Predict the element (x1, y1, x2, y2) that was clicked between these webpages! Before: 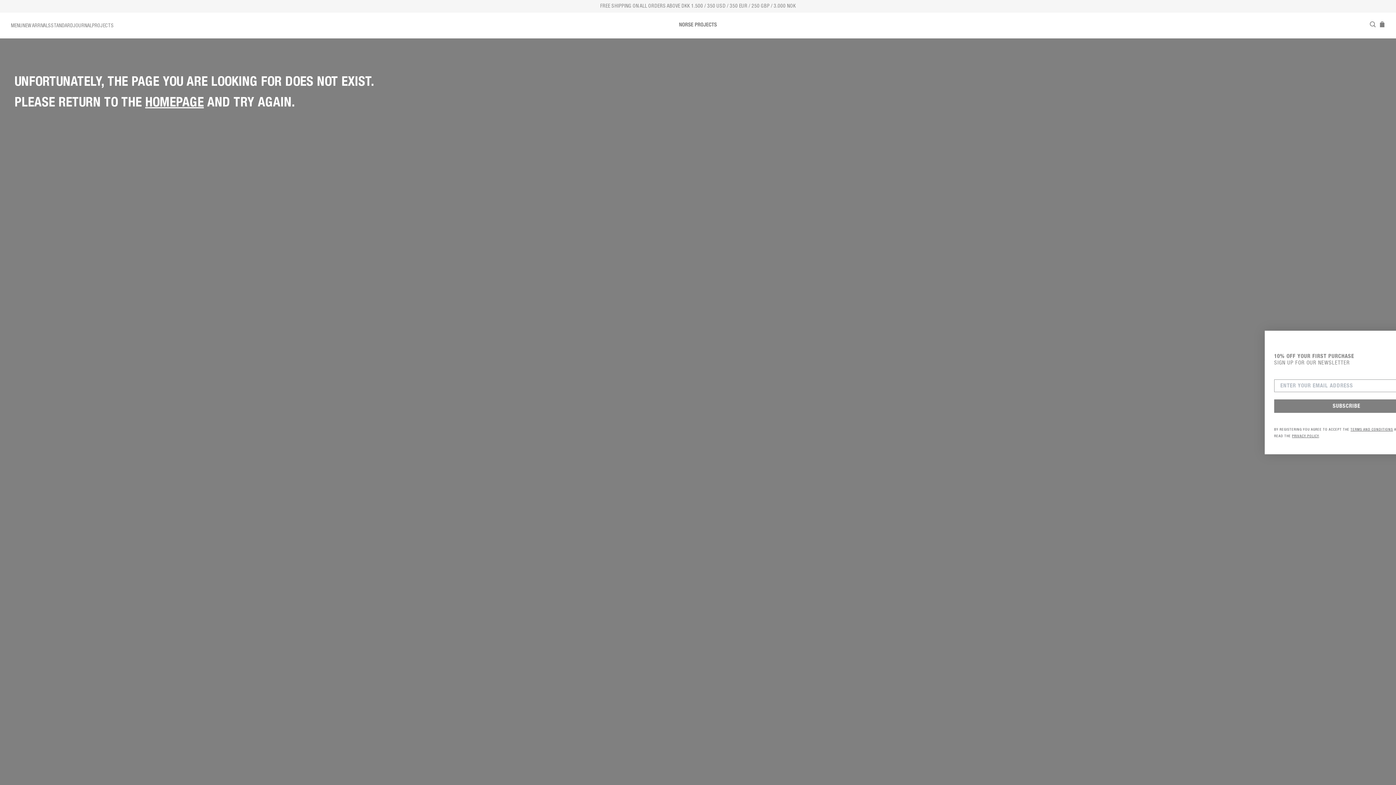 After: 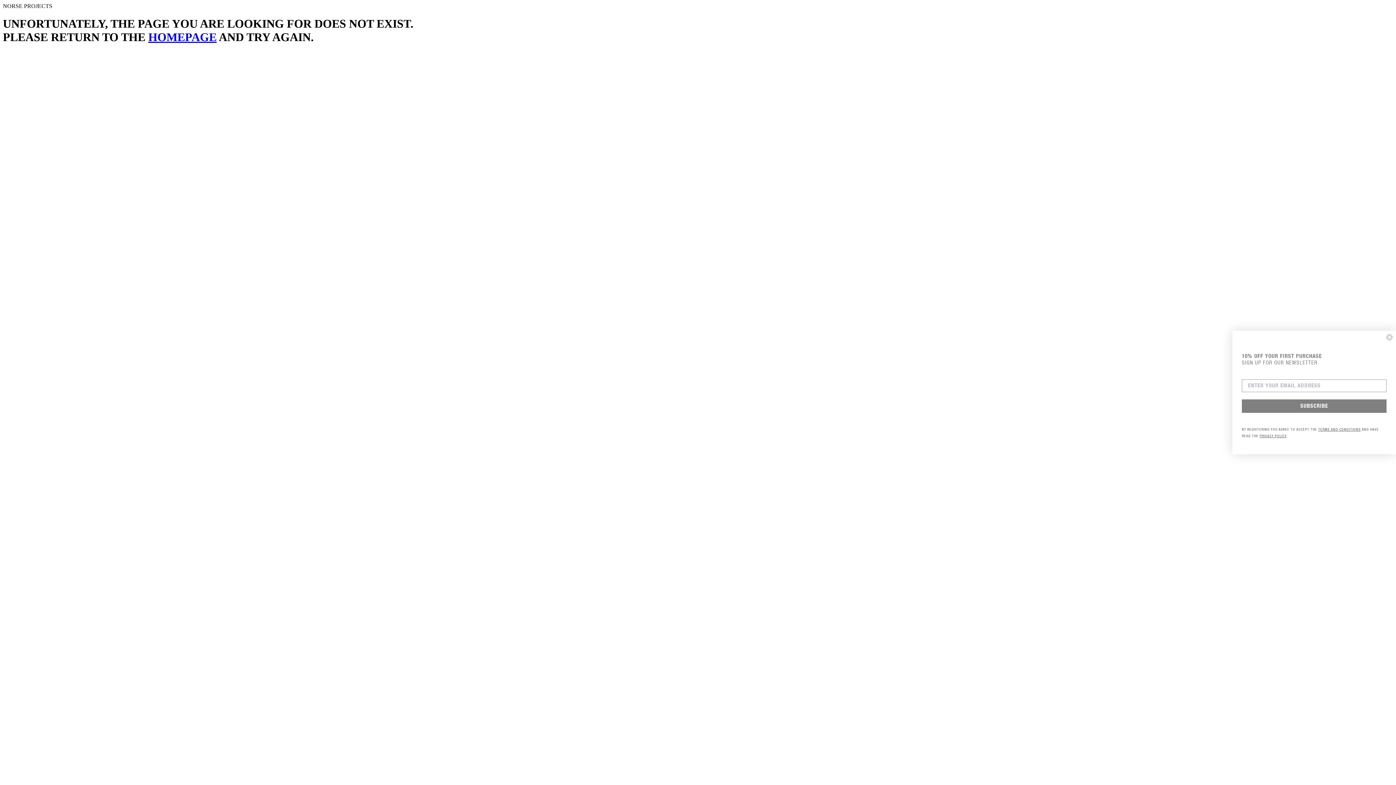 Action: bbox: (10, 22, 22, 29) label: MENU